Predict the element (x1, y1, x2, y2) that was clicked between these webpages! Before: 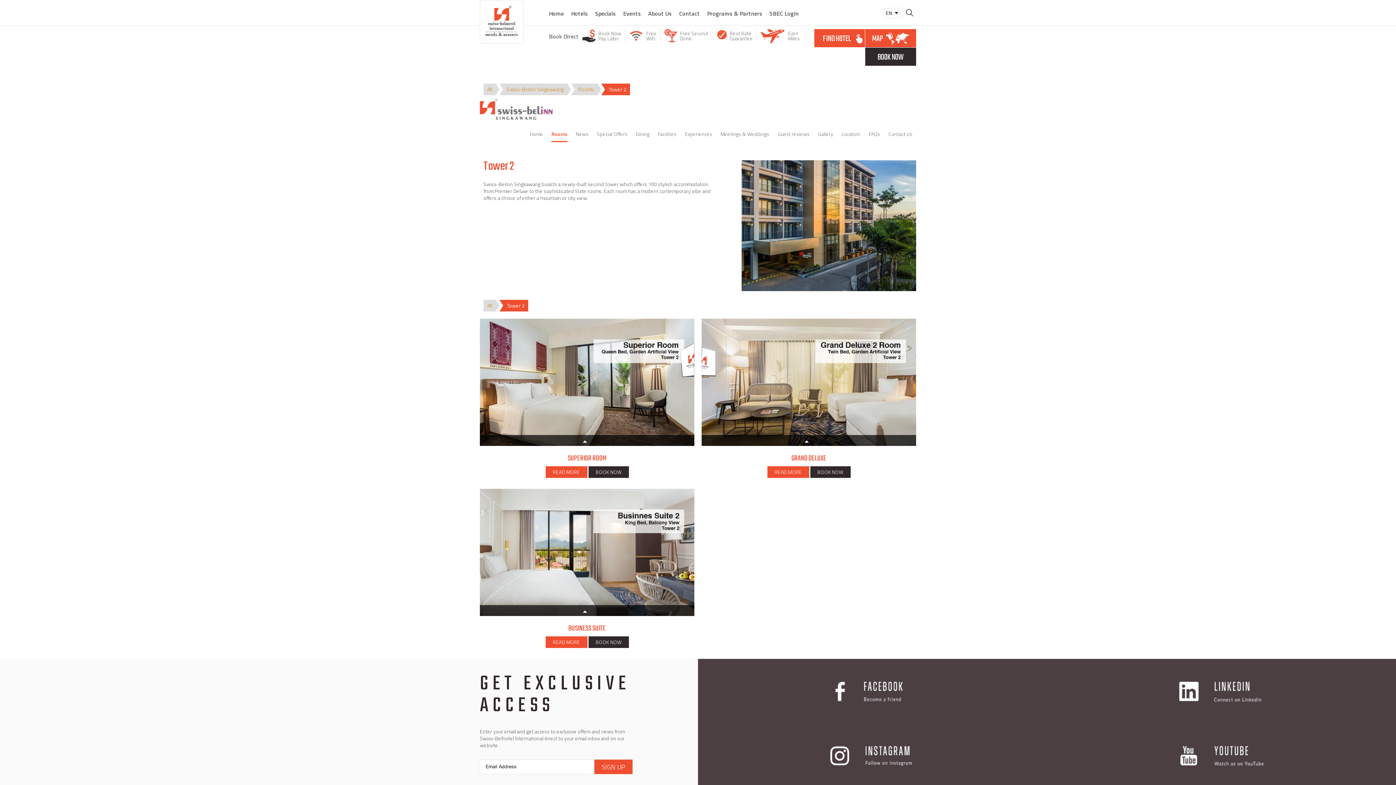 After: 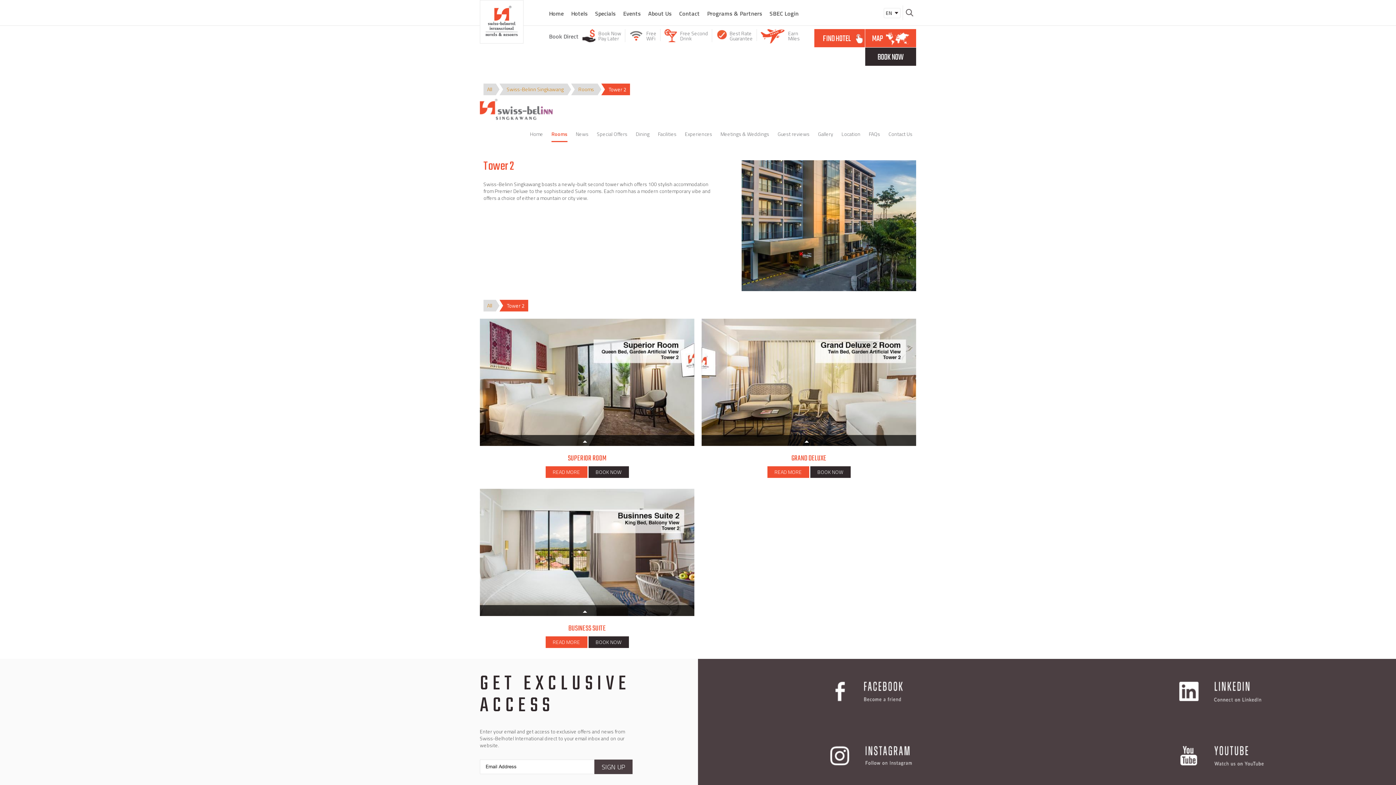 Action: label: SIGN UP bbox: (594, 759, 632, 767)